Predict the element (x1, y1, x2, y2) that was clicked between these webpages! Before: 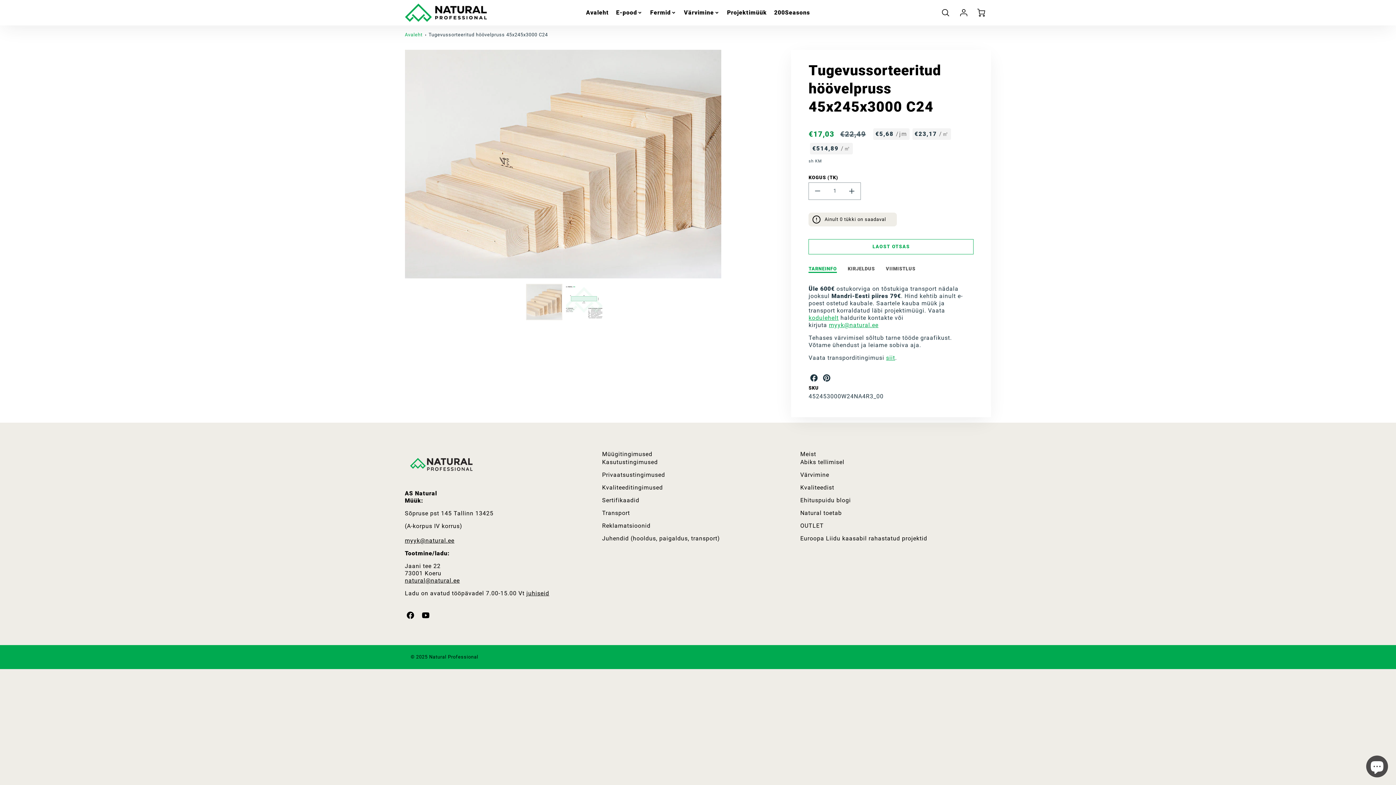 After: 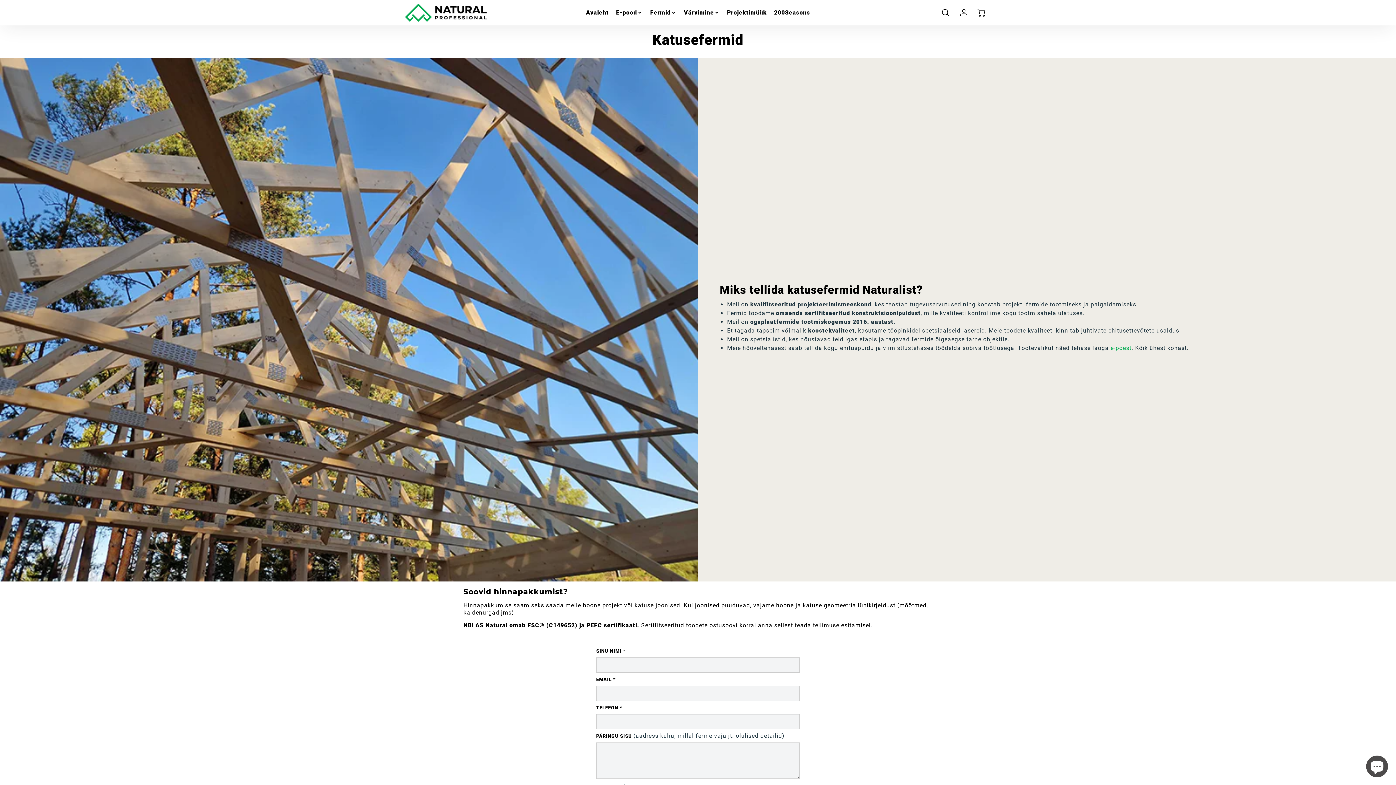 Action: label: Fermid bbox: (650, 9, 676, 16)